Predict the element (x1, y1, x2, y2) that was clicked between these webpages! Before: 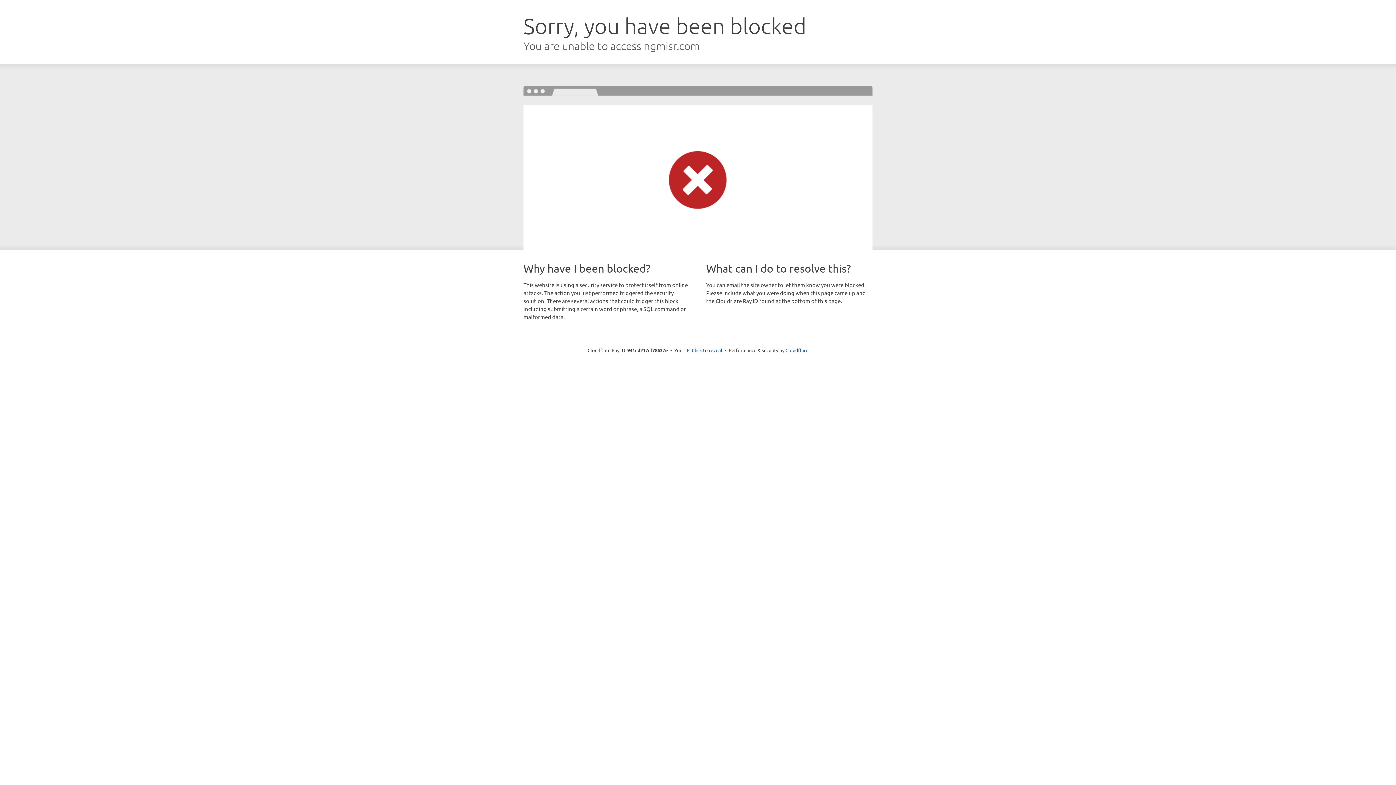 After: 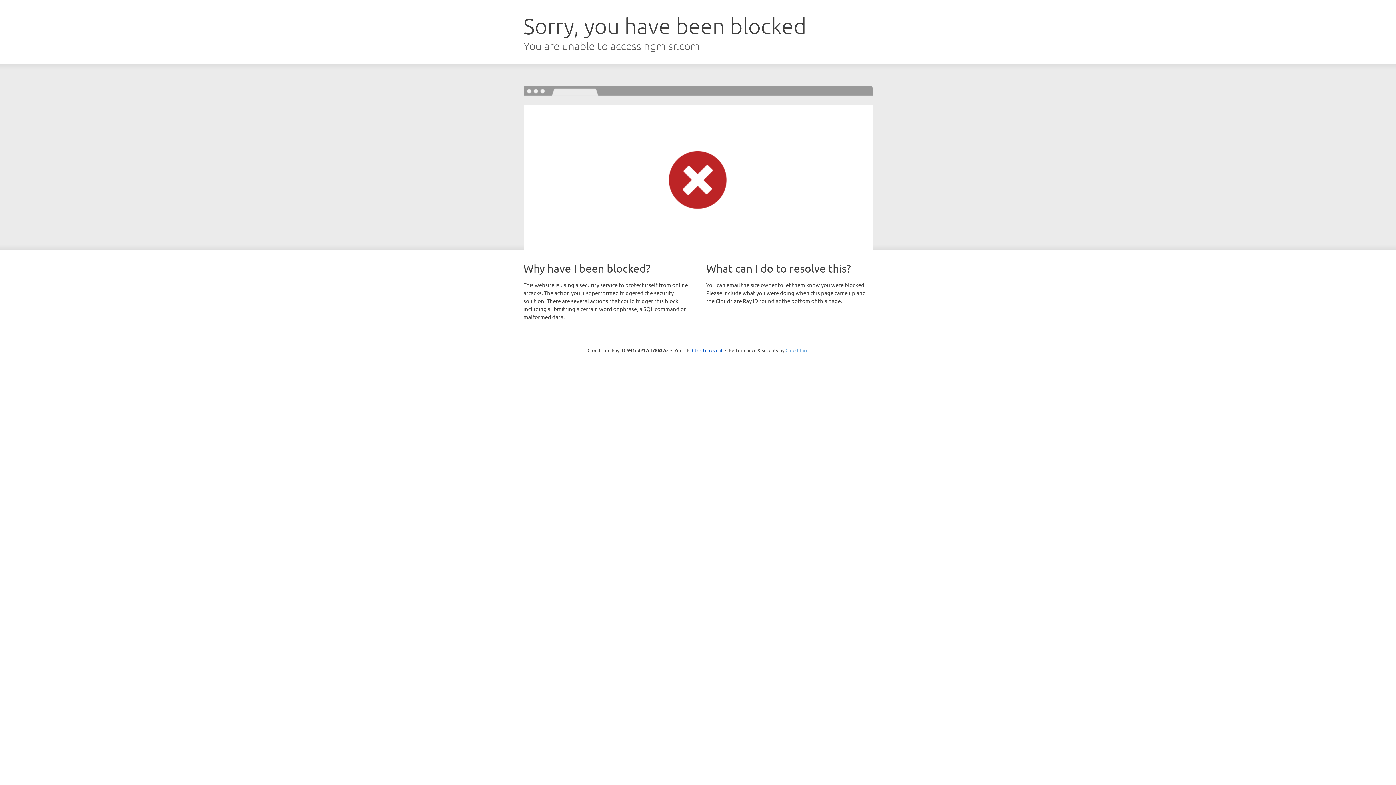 Action: label: Cloudflare bbox: (785, 347, 808, 353)